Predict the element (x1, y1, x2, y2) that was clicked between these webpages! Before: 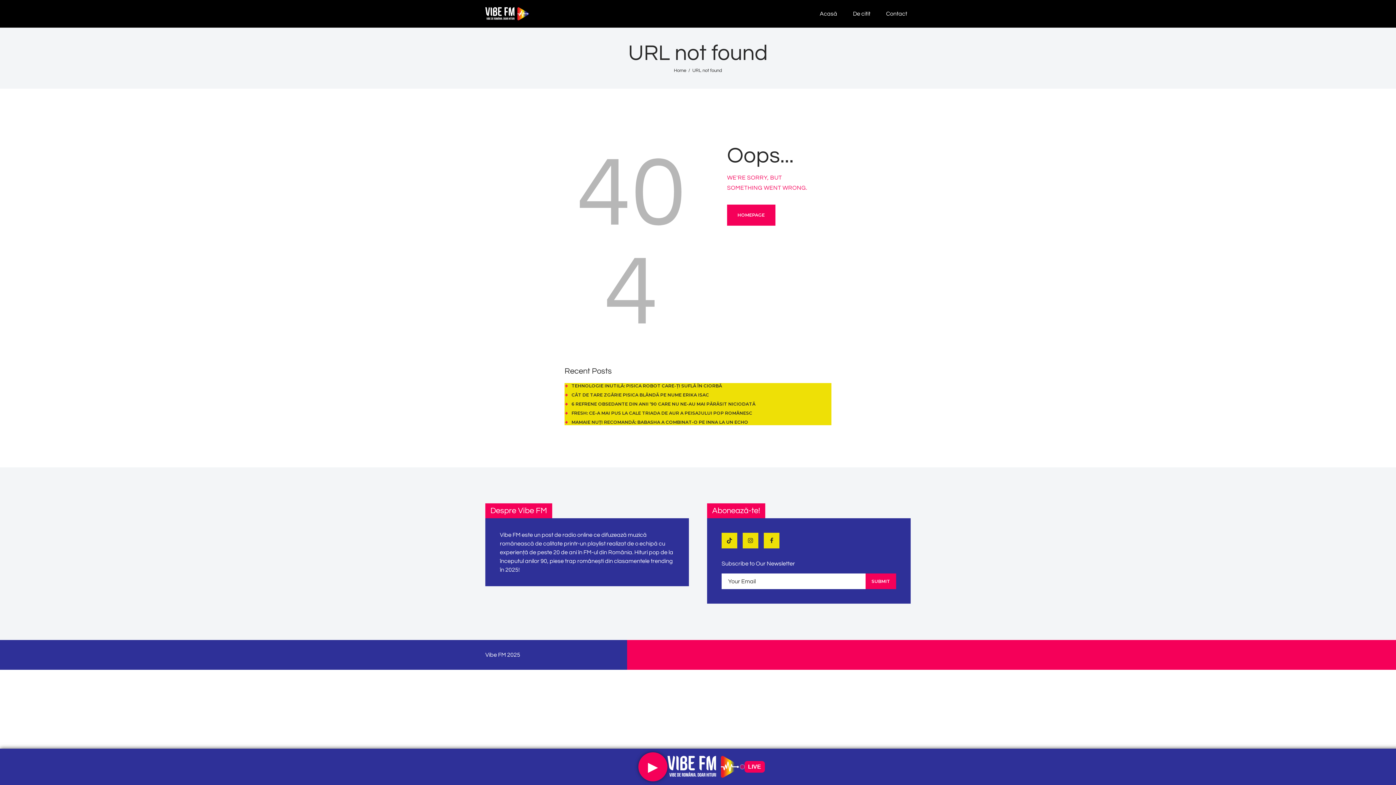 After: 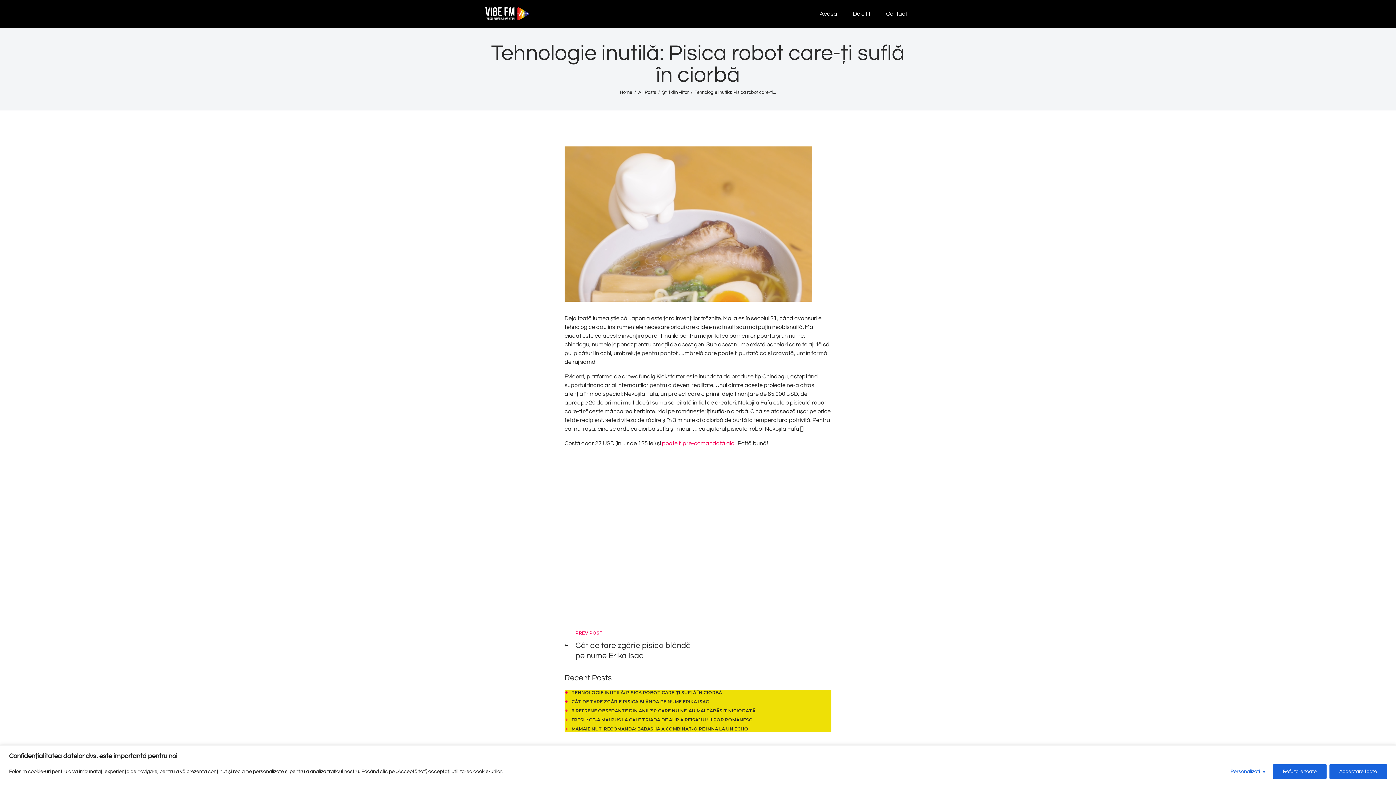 Action: bbox: (571, 383, 722, 388) label: TEHNOLOGIE INUTILĂ: PISICA ROBOT CARE-ȚI SUFLĂ ÎN CIORBĂ